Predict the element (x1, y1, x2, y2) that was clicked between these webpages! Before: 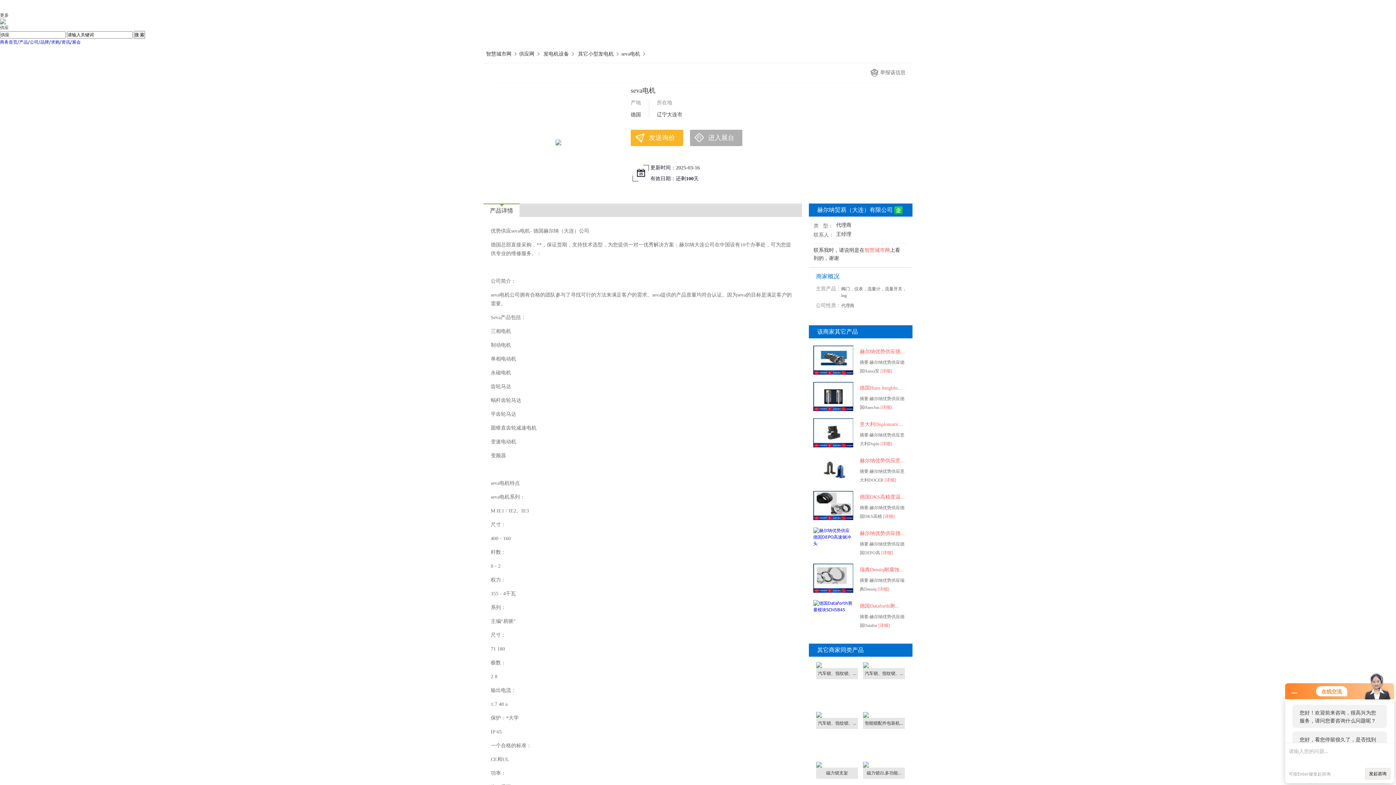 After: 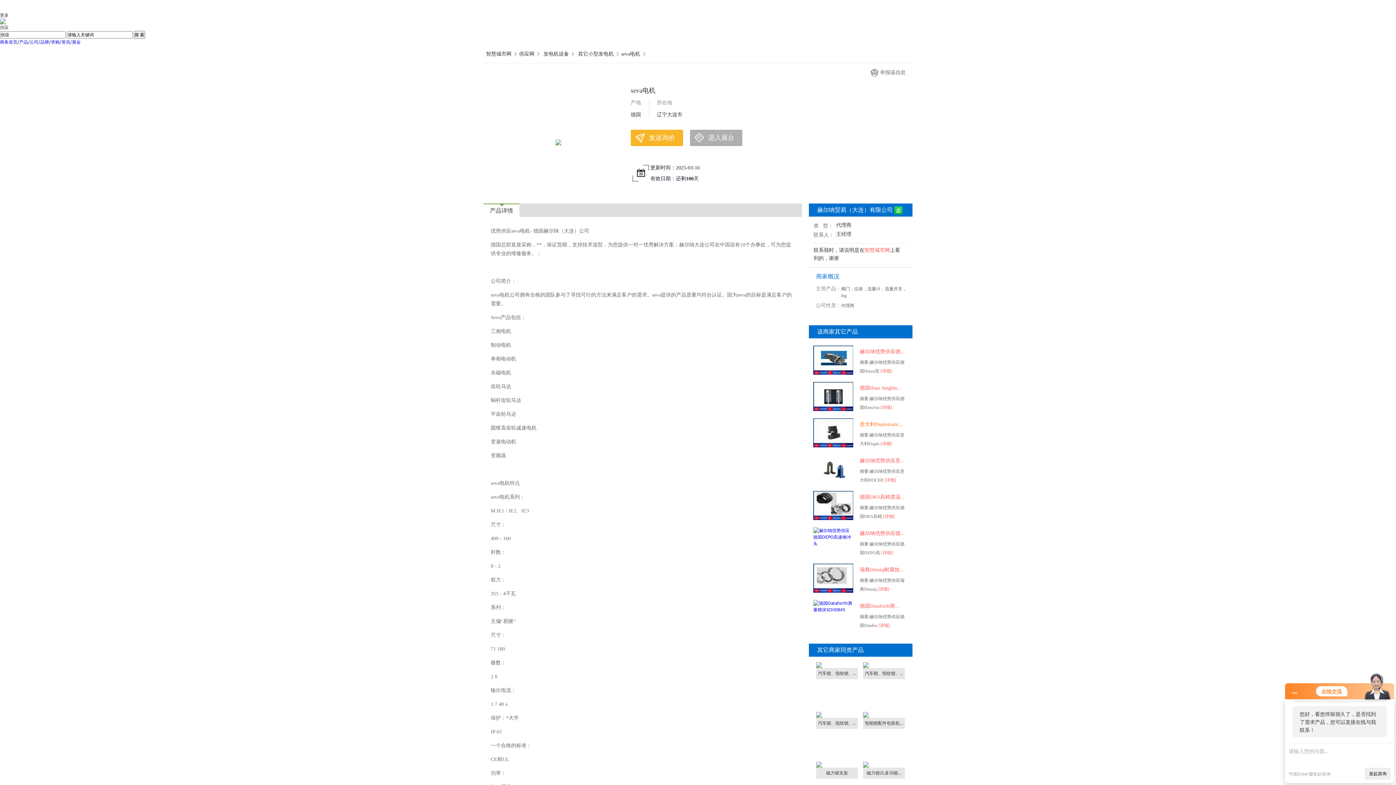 Action: label: 意大利Duplomatic... bbox: (860, 421, 903, 427)